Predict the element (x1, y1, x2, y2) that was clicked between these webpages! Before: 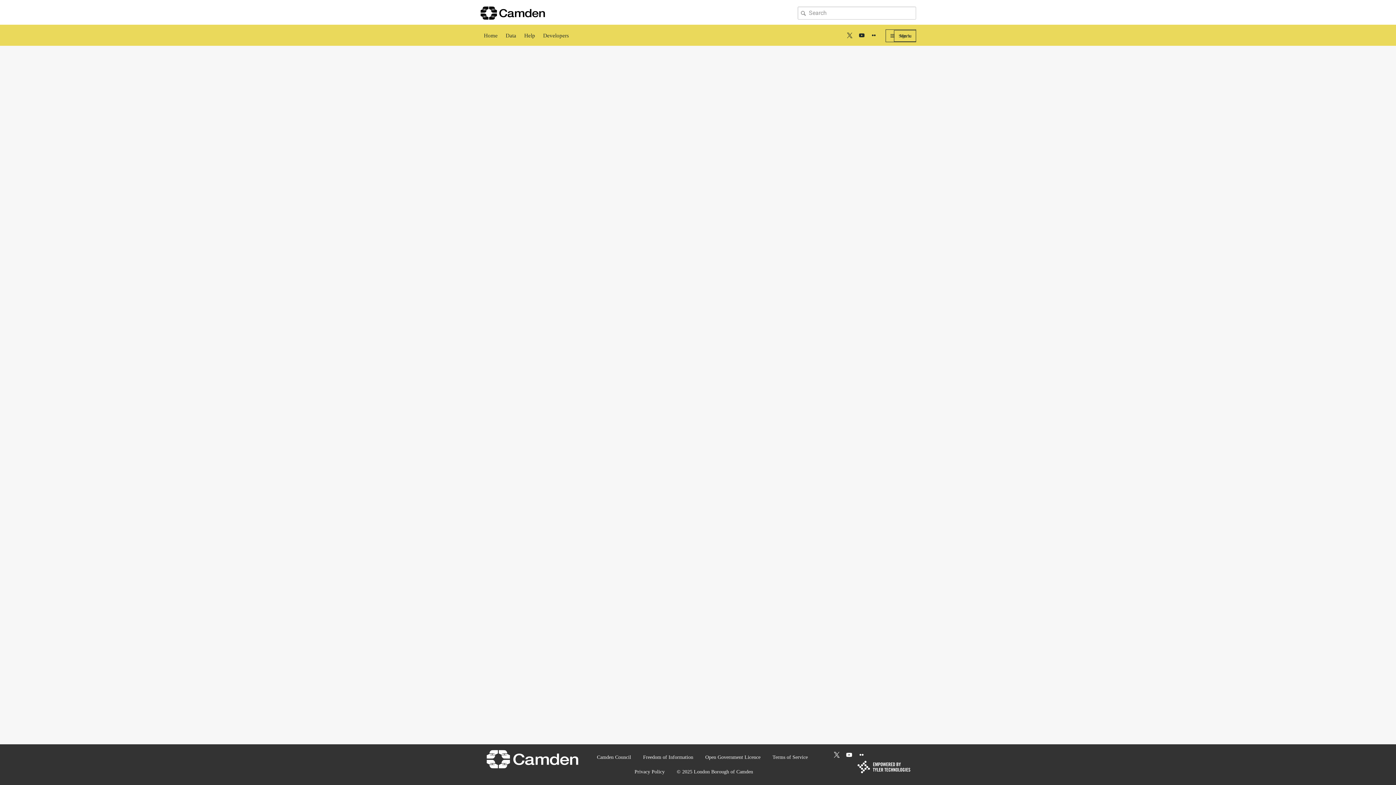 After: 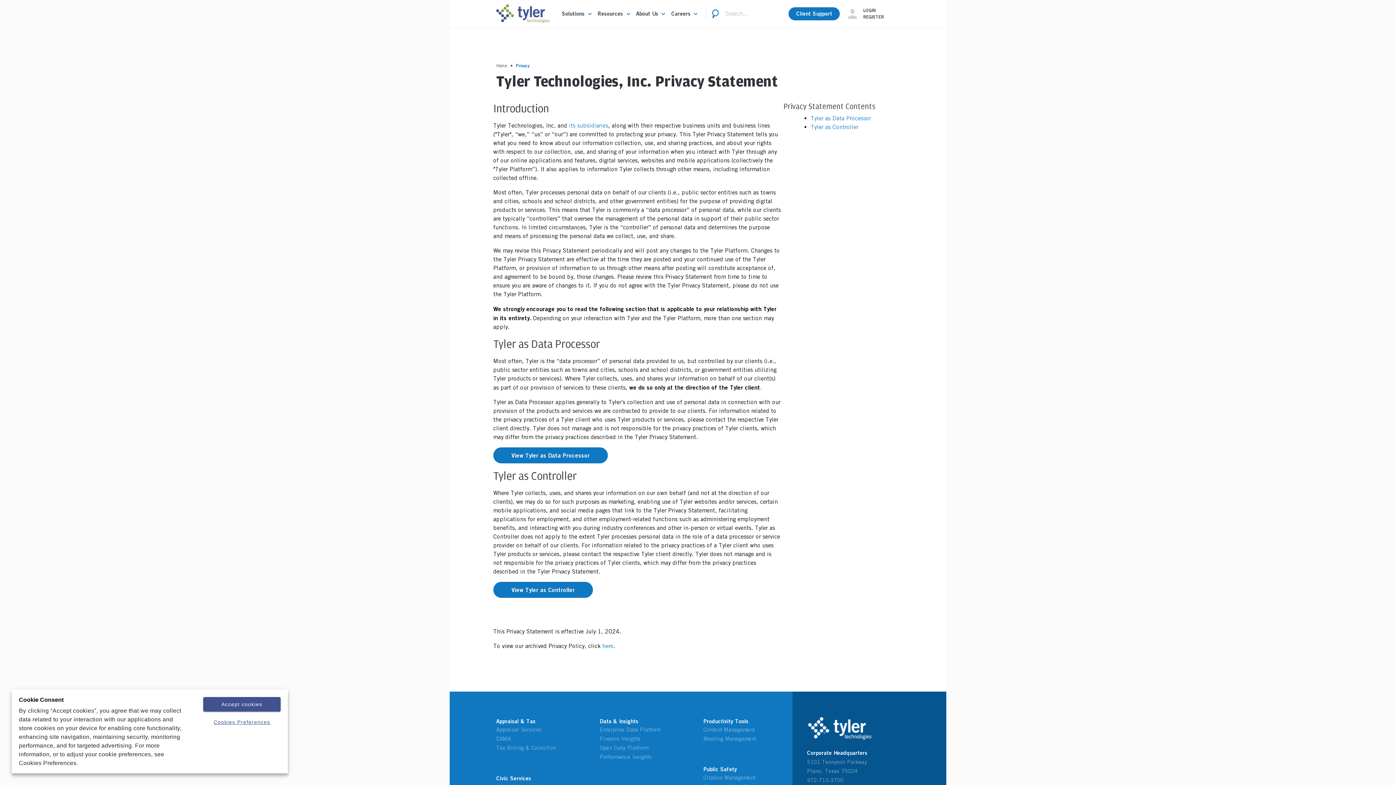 Action: bbox: (634, 769, 664, 774) label: Privacy Policy